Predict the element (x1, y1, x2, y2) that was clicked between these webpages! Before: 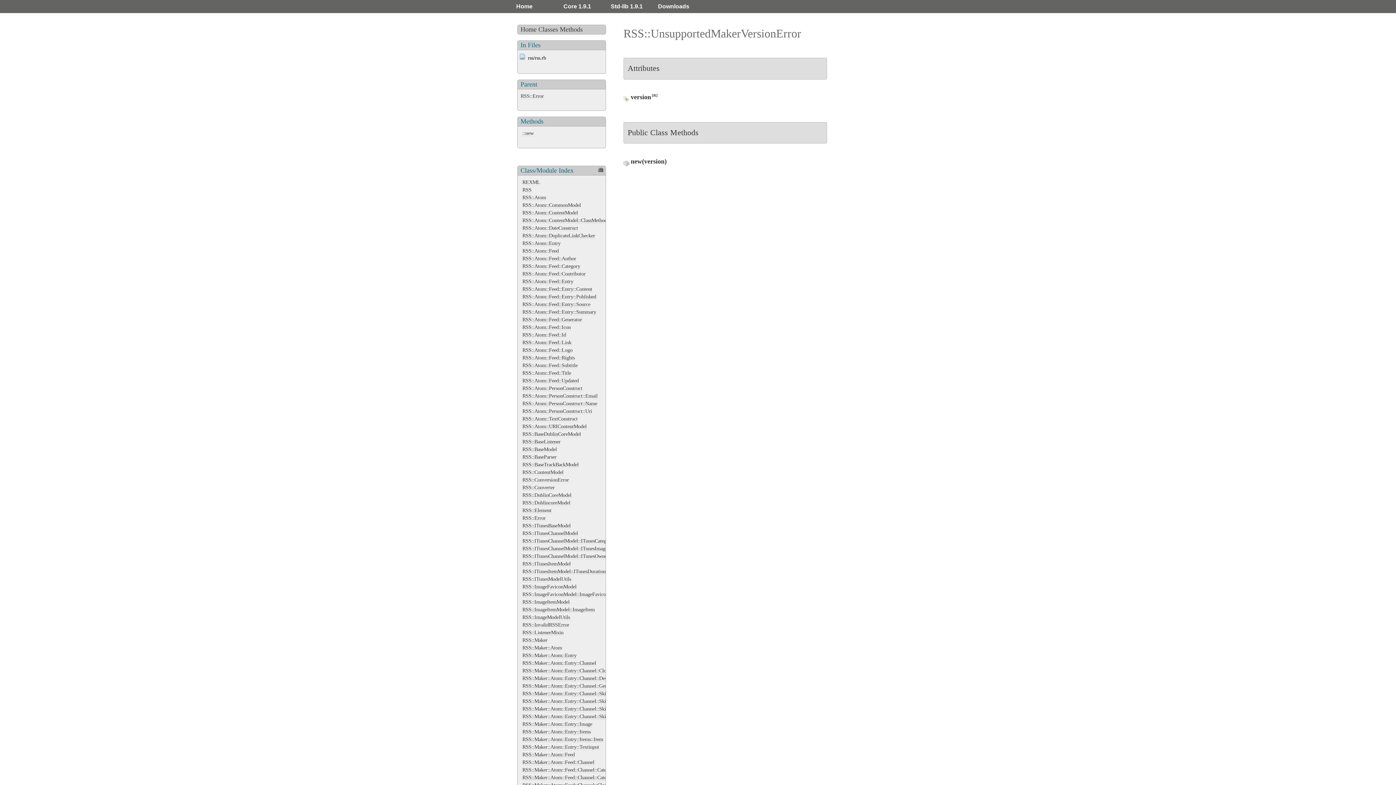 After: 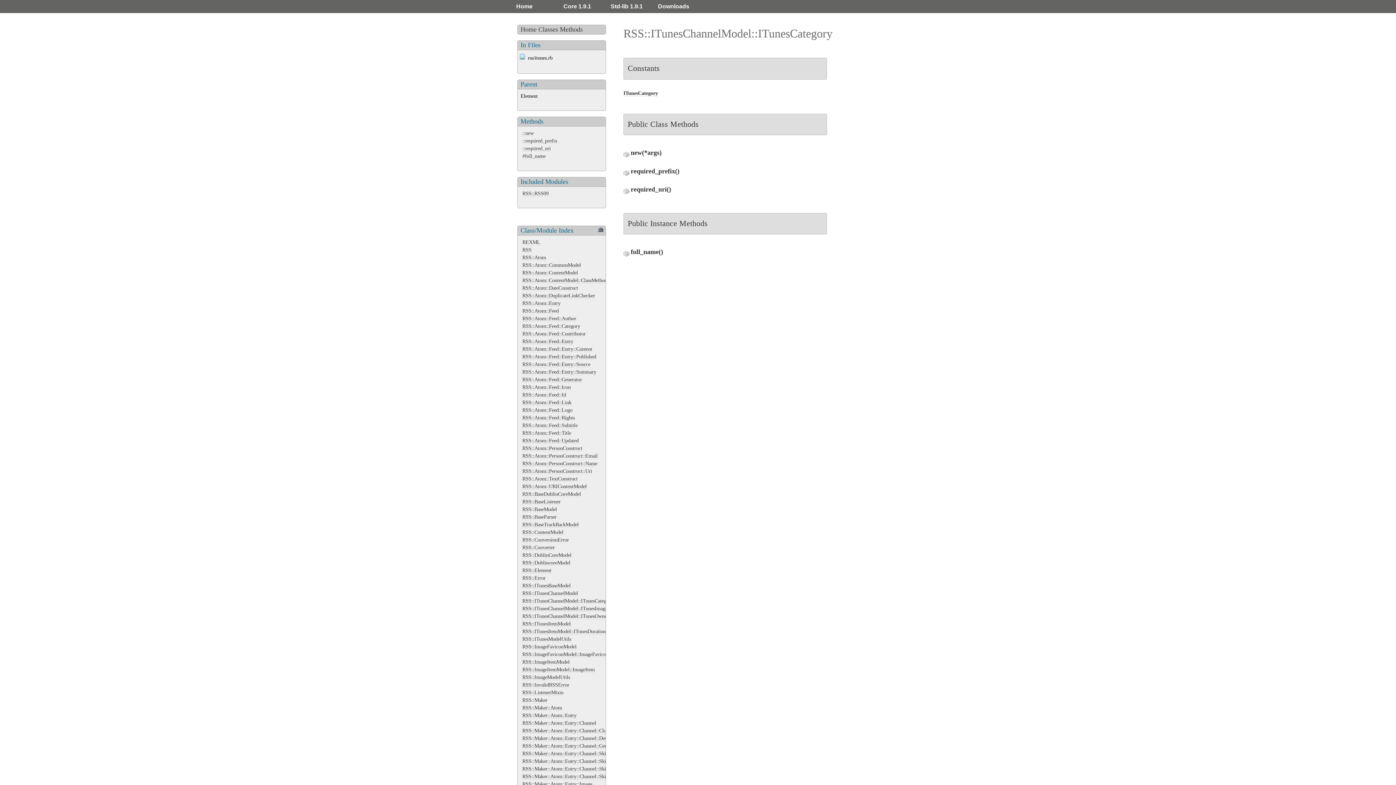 Action: bbox: (522, 538, 613, 544) label: RSS::ITunesChannelModel::ITunesCategory